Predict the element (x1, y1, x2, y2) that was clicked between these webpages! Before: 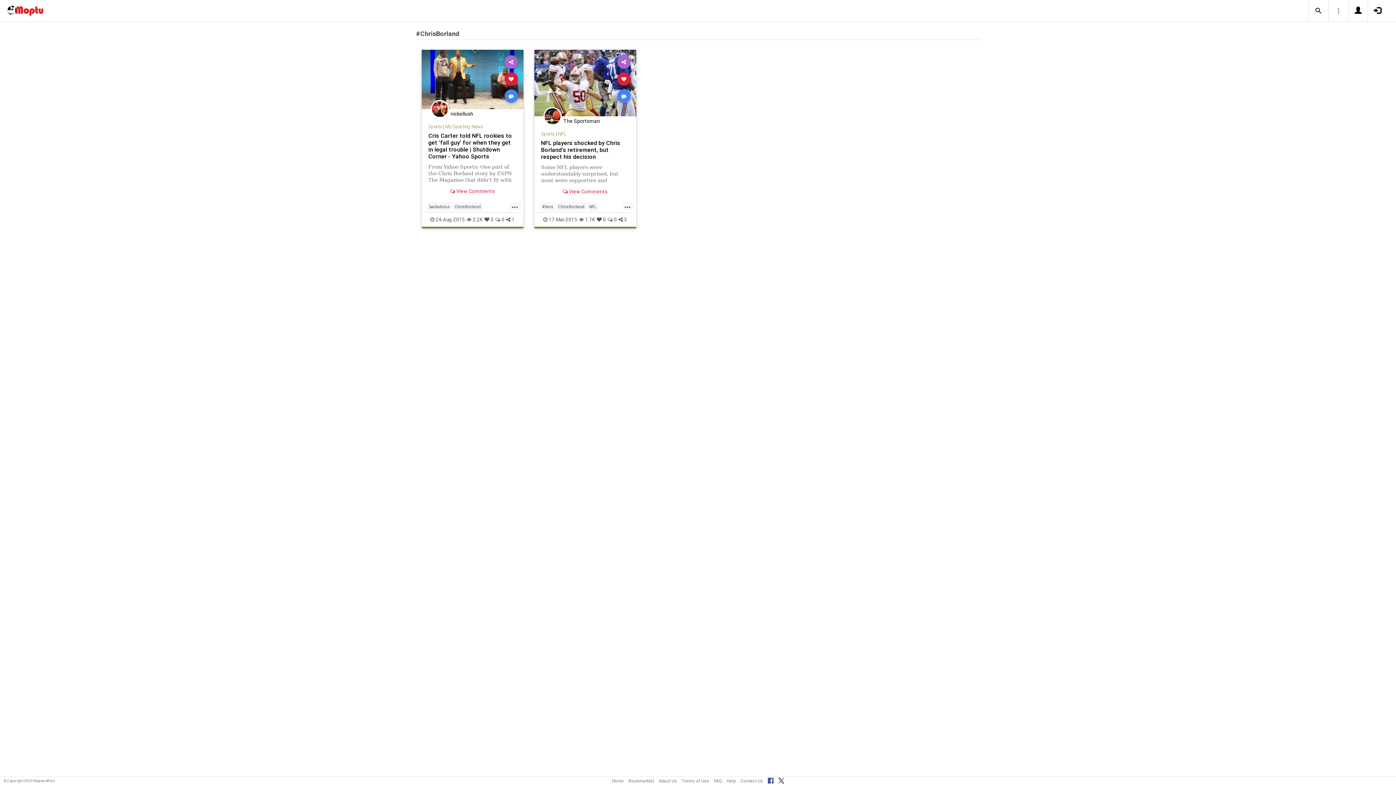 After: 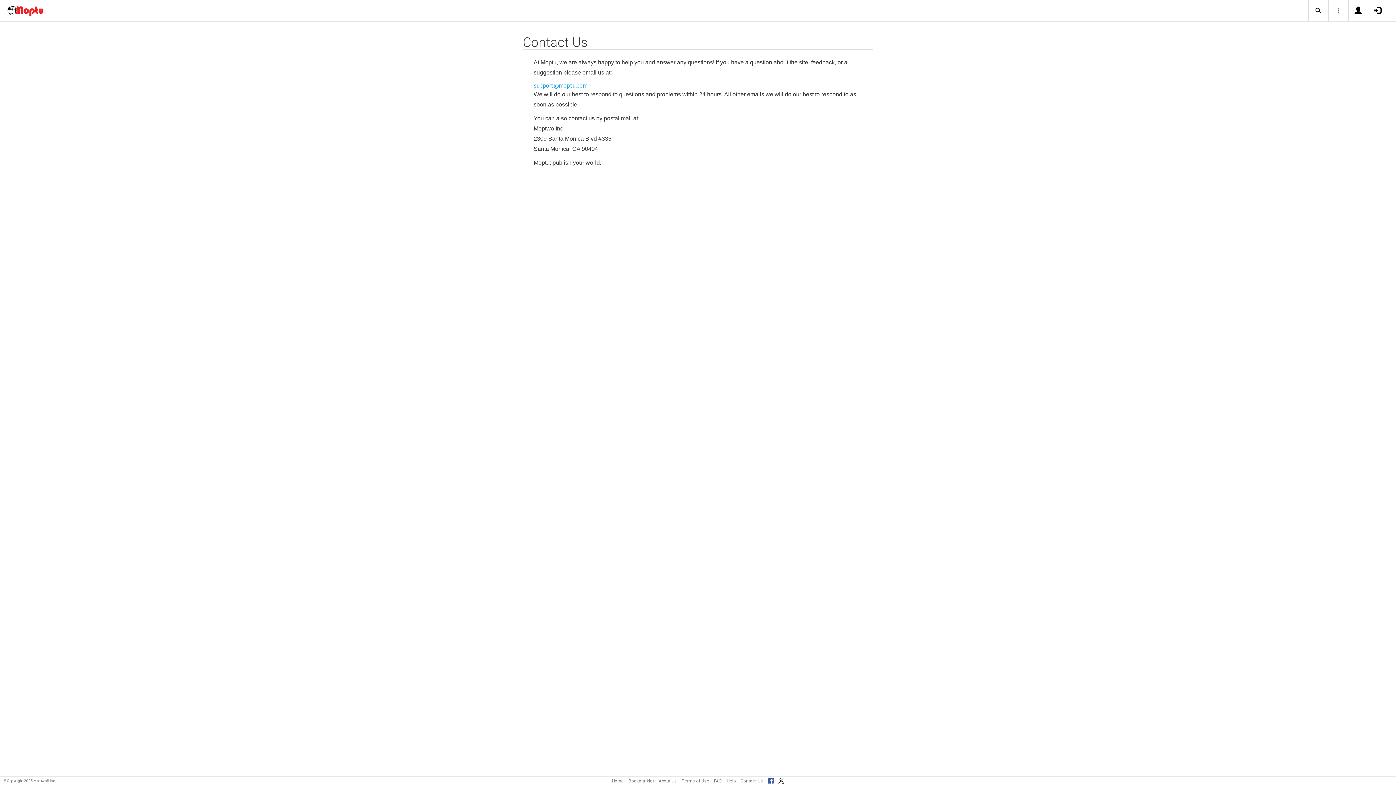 Action: label: Contact Us bbox: (740, 778, 763, 784)